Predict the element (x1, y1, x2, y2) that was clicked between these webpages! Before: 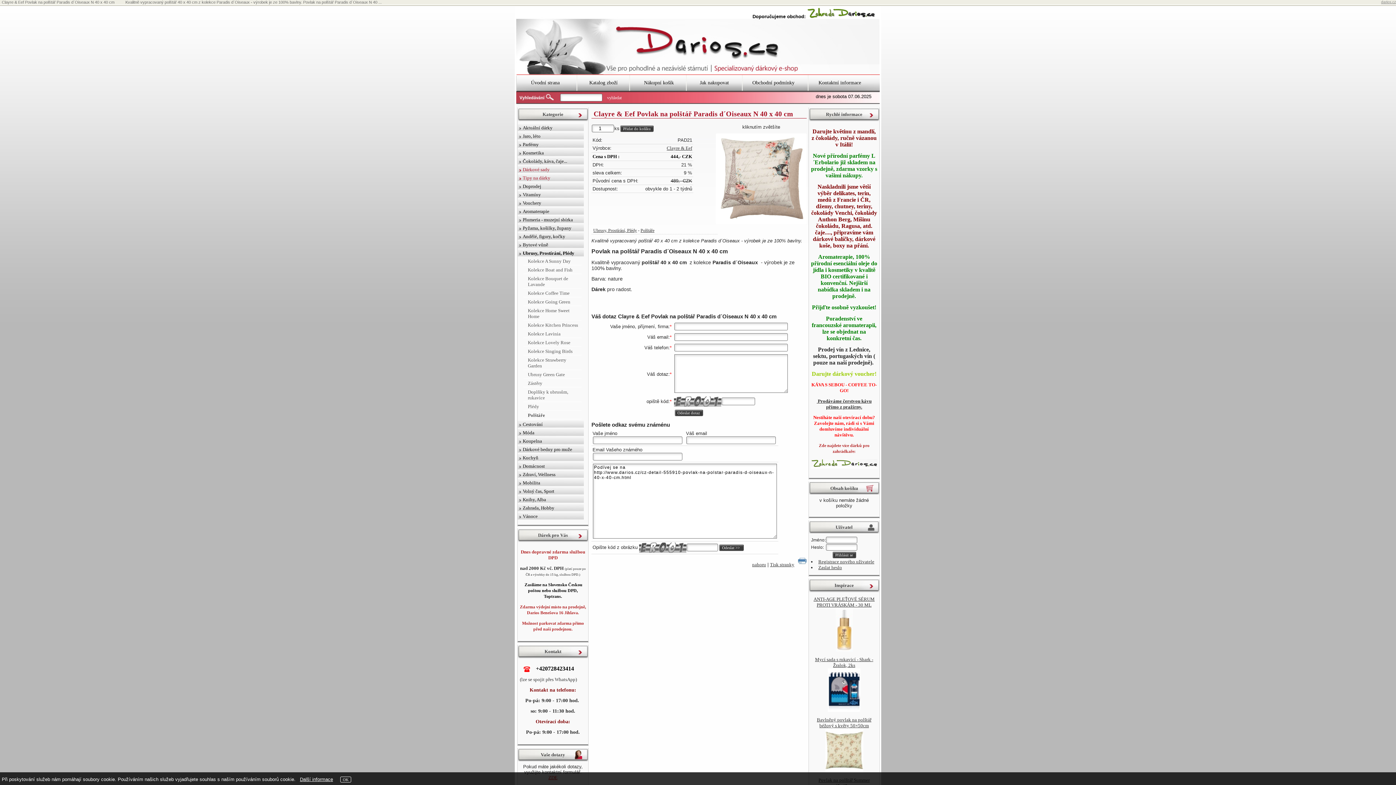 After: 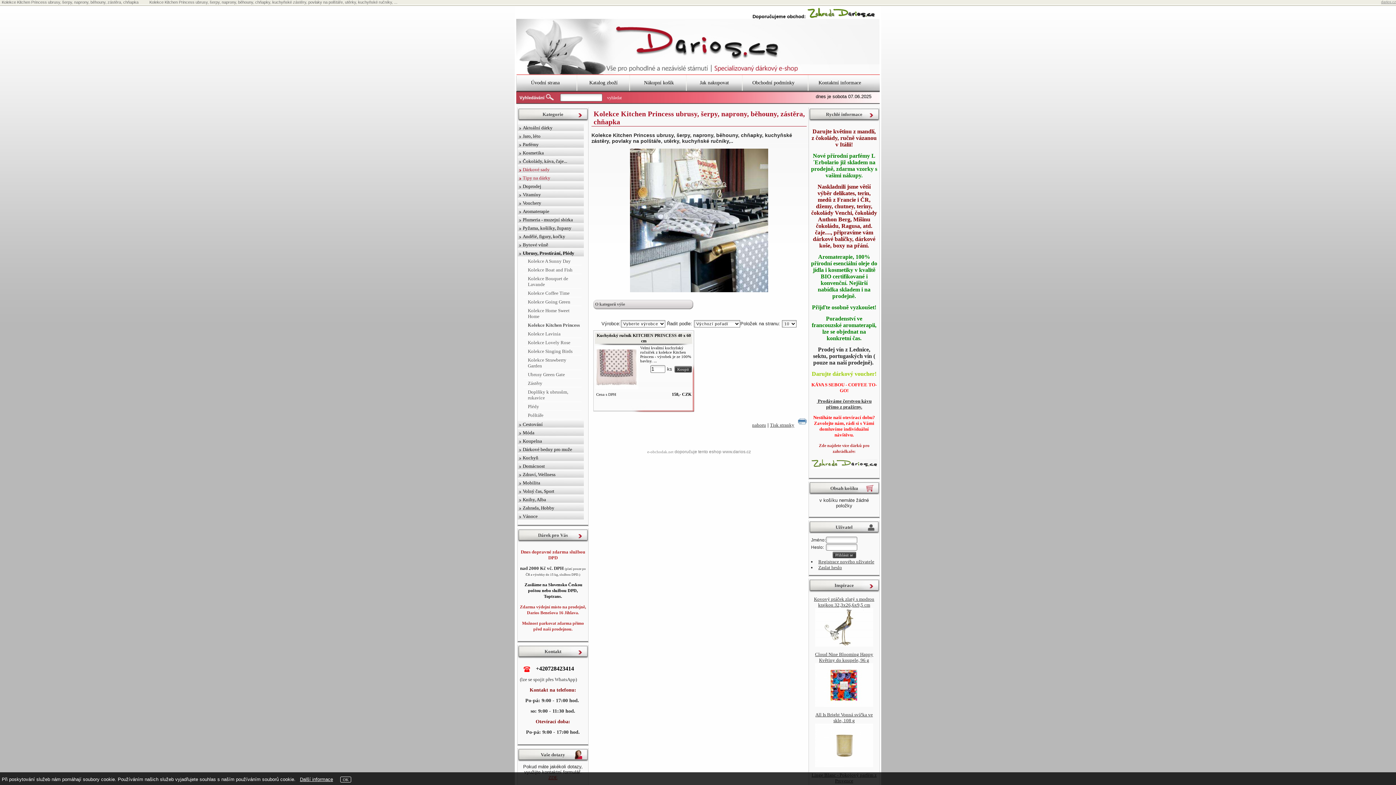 Action: bbox: (528, 322, 578, 328) label: Kolekce Kitchen Princess